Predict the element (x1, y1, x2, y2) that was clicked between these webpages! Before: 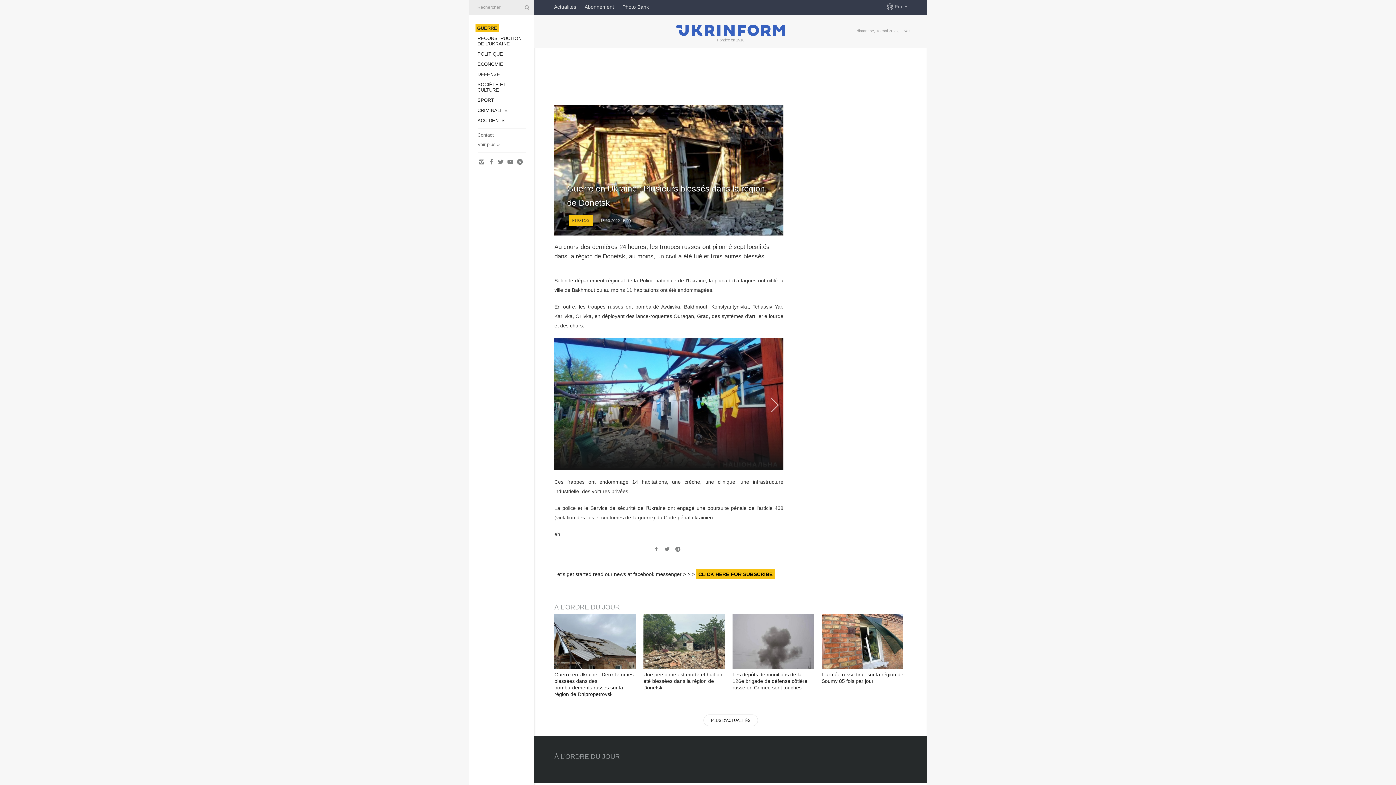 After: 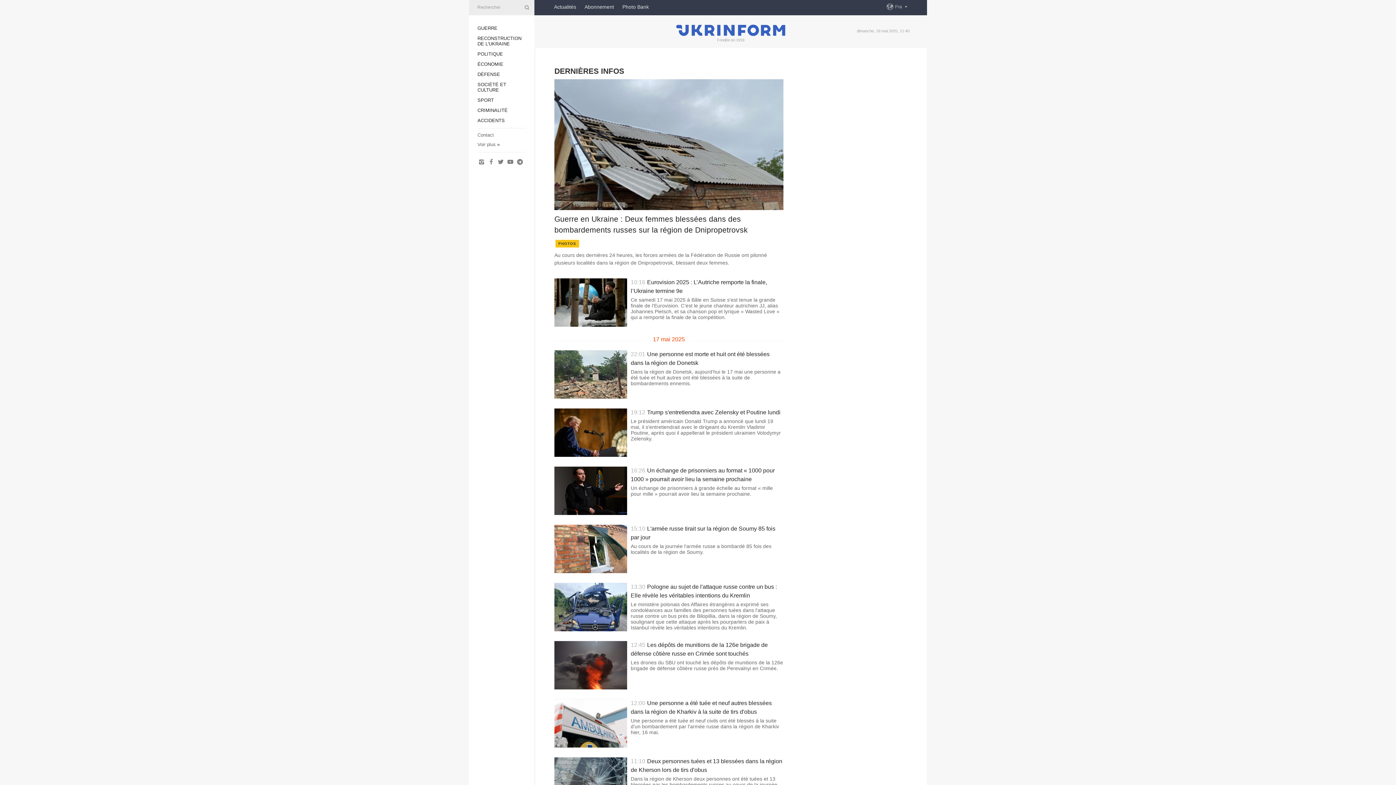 Action: label: Actualités bbox: (554, 0, 576, 13)